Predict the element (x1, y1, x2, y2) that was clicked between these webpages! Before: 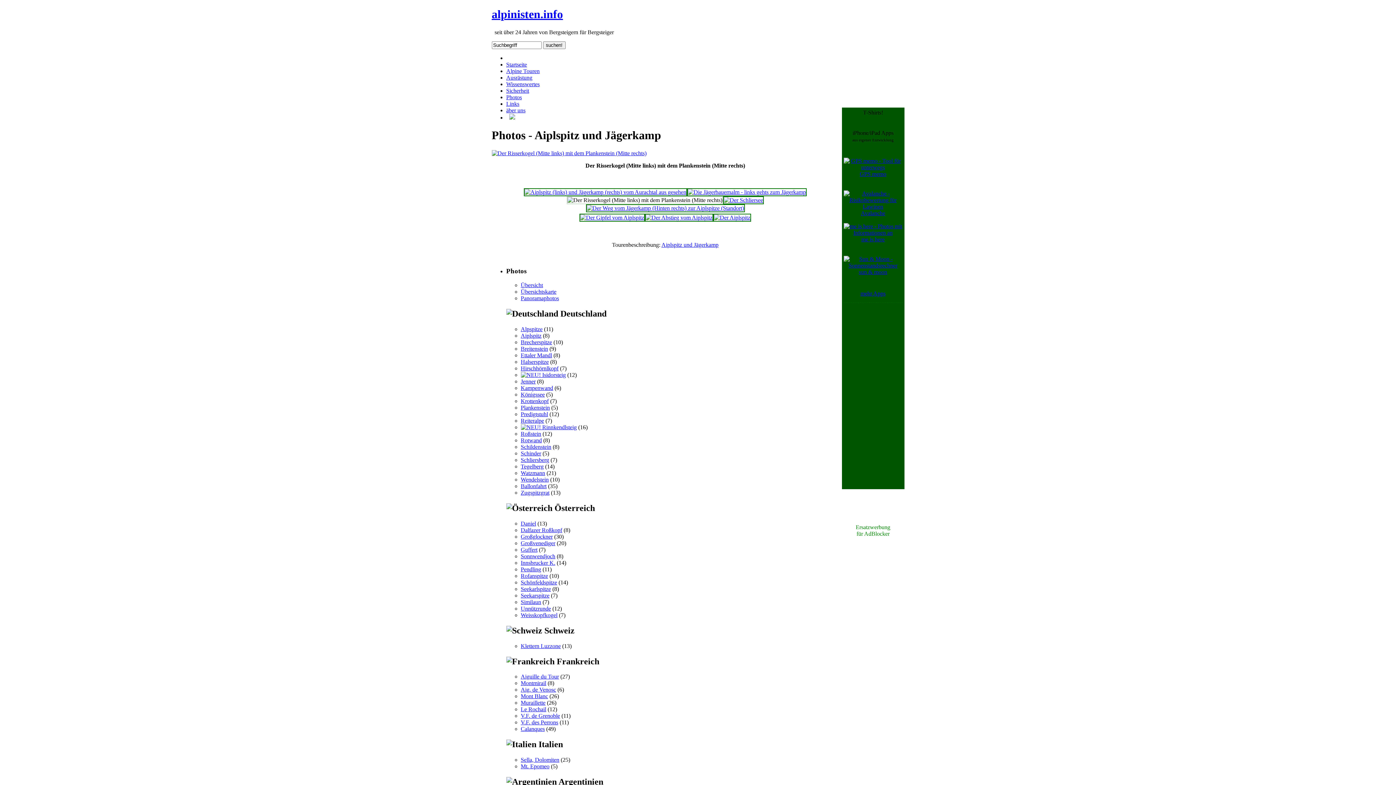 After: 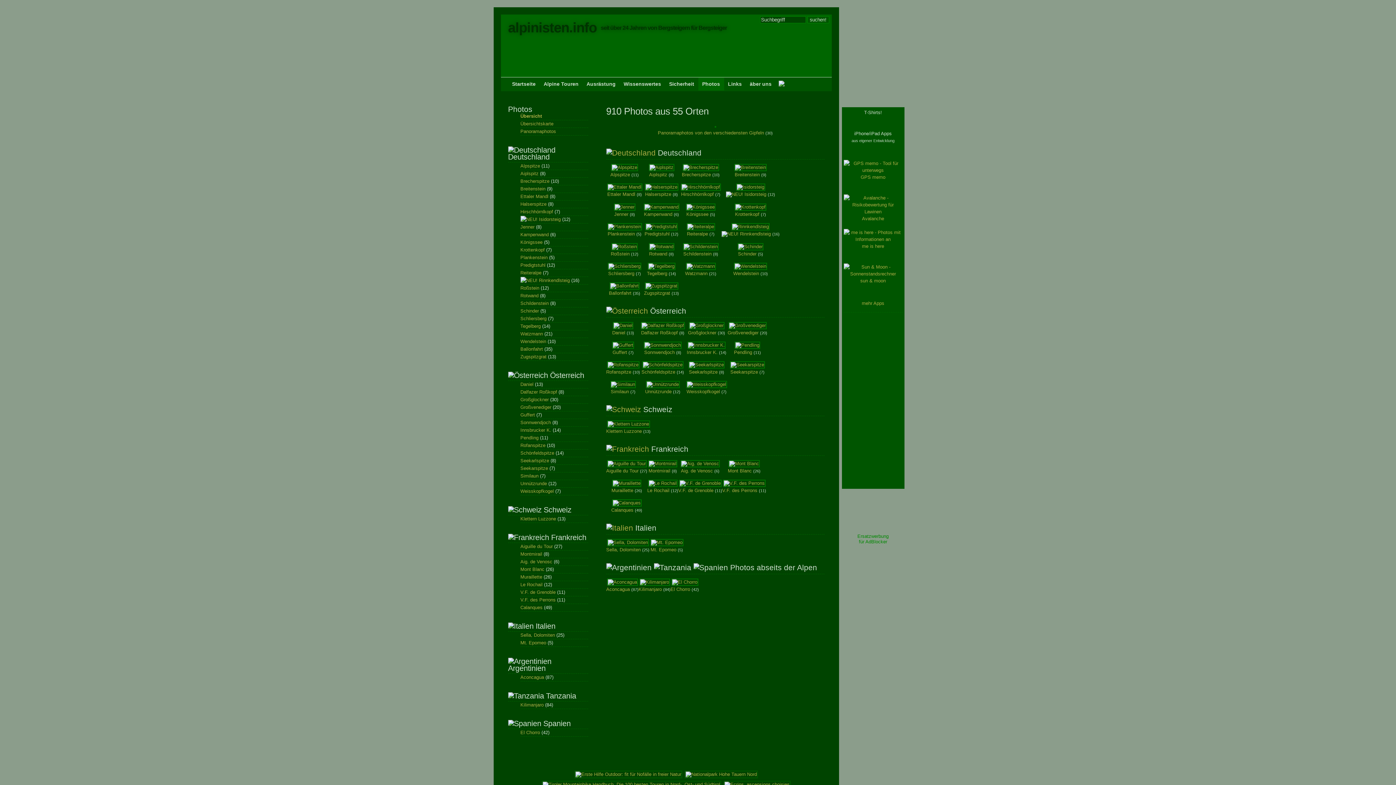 Action: bbox: (520, 282, 543, 288) label: Übersicht